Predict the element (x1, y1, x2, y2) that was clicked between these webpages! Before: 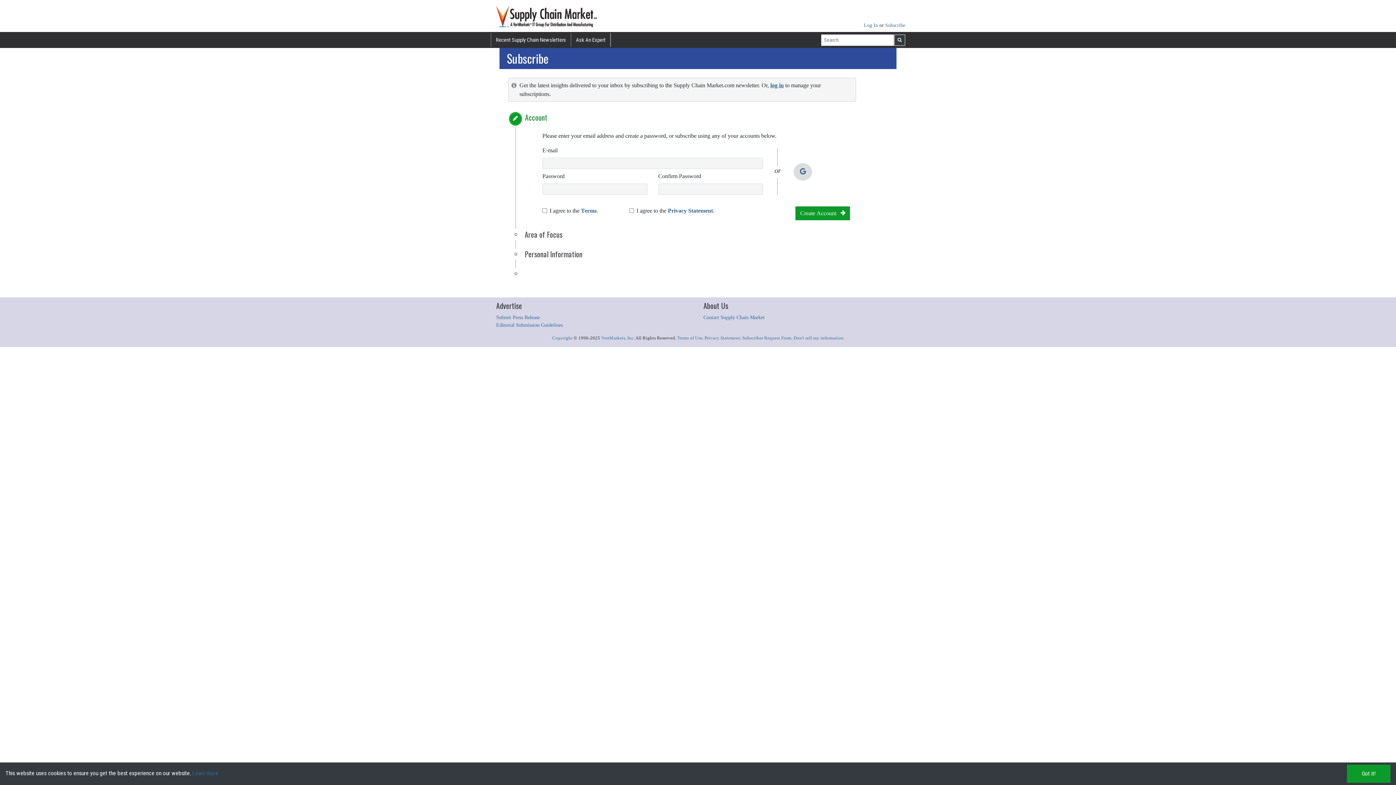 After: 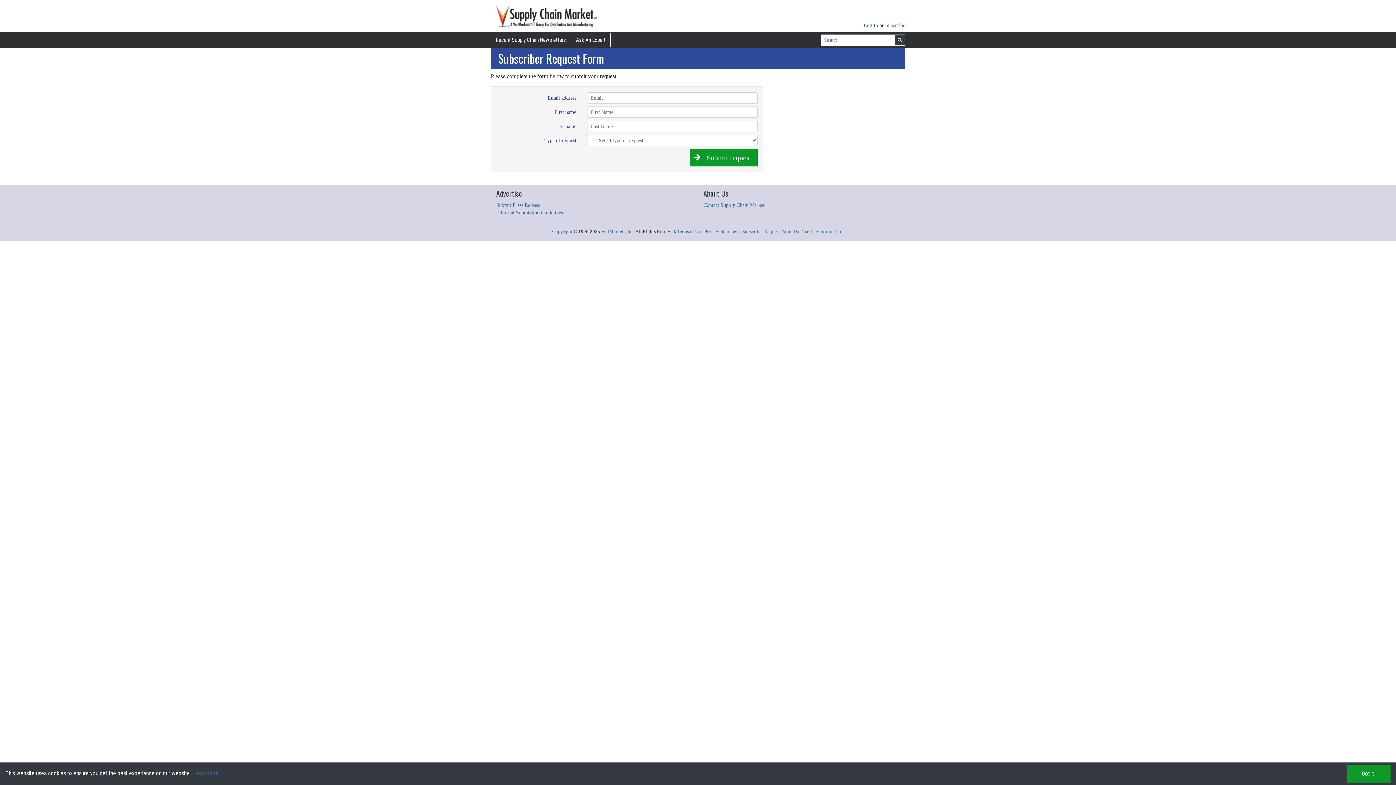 Action: label: Subscriber Request Form bbox: (742, 335, 791, 340)